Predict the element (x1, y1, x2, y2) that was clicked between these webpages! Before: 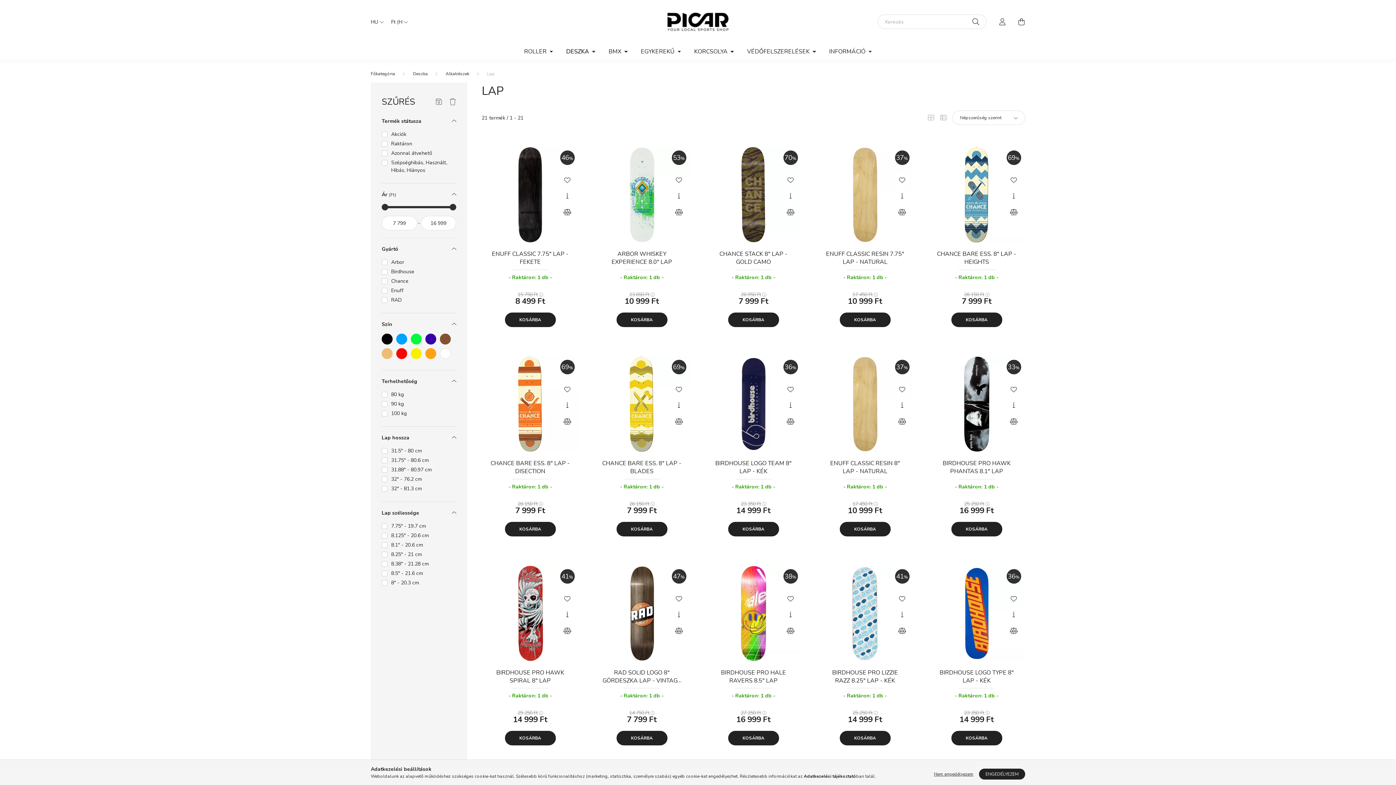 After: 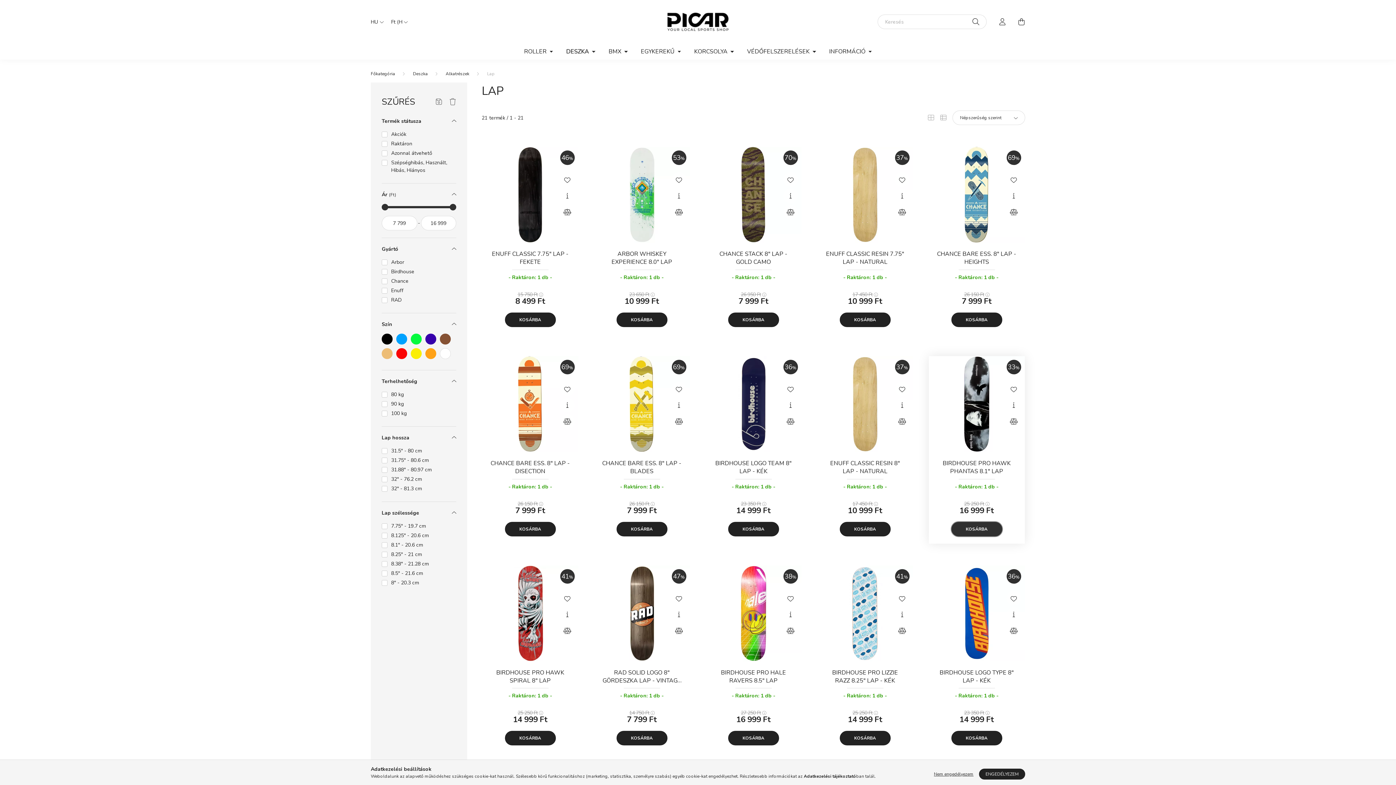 Action: bbox: (951, 522, 1002, 536) label: KOSÁRBA